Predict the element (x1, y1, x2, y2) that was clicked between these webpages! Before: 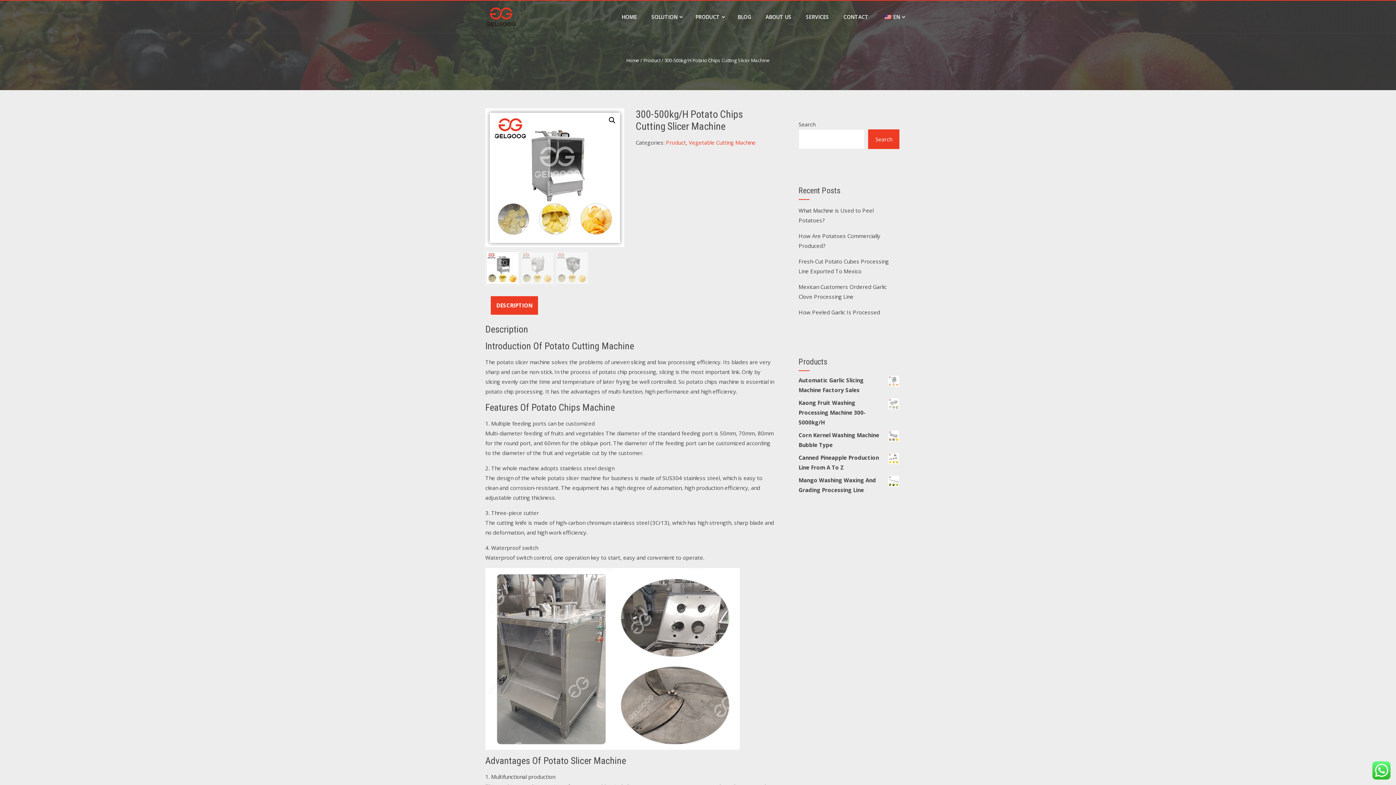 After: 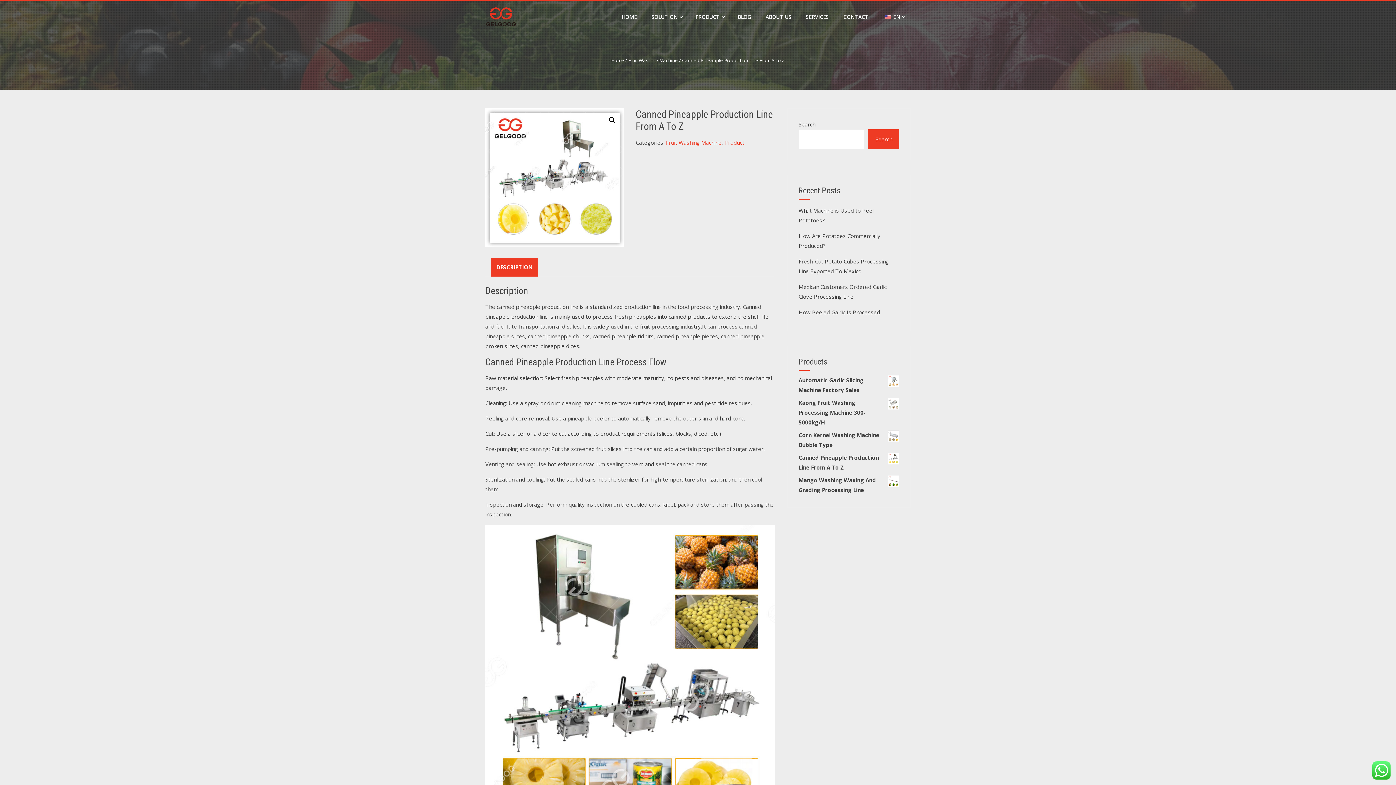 Action: bbox: (798, 453, 899, 472) label: Canned Pineapple Production Line From A To Z